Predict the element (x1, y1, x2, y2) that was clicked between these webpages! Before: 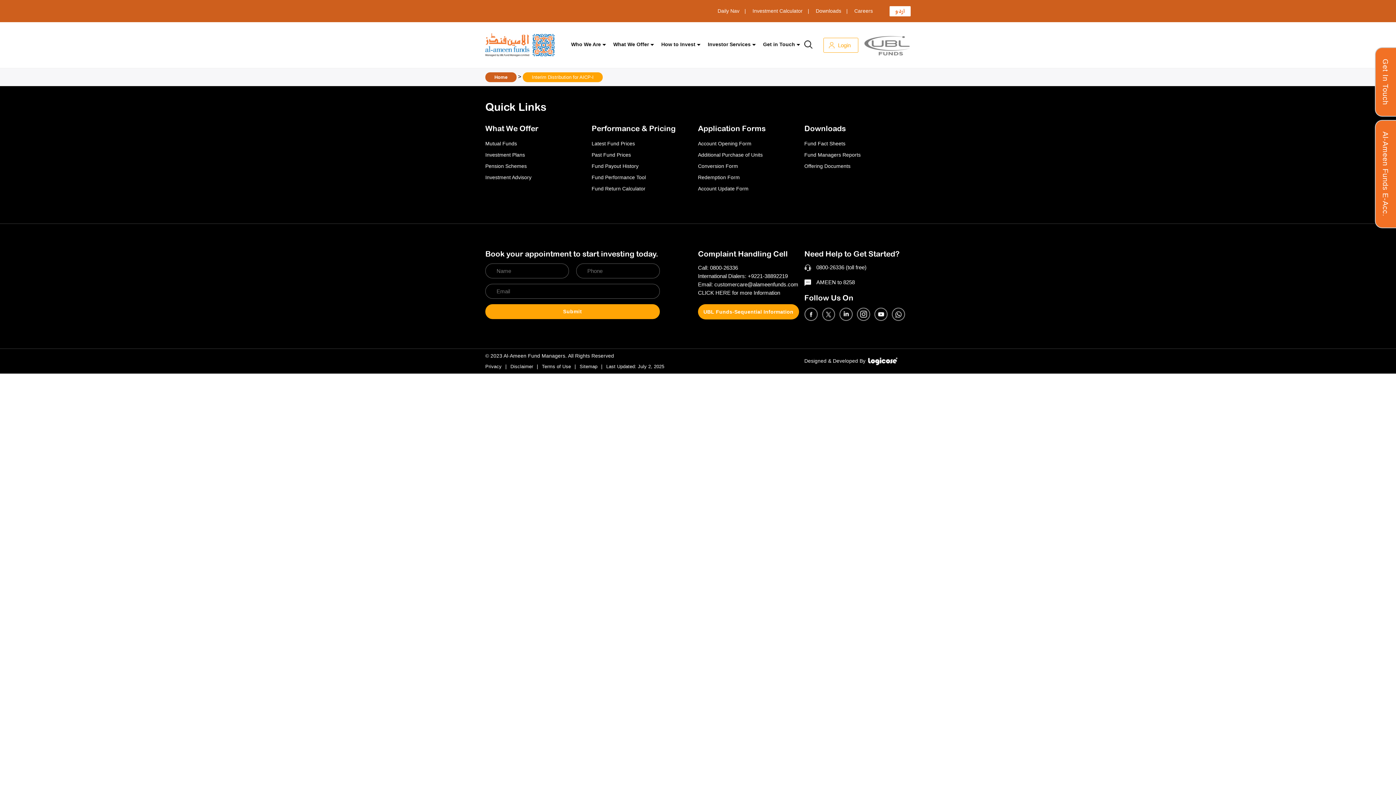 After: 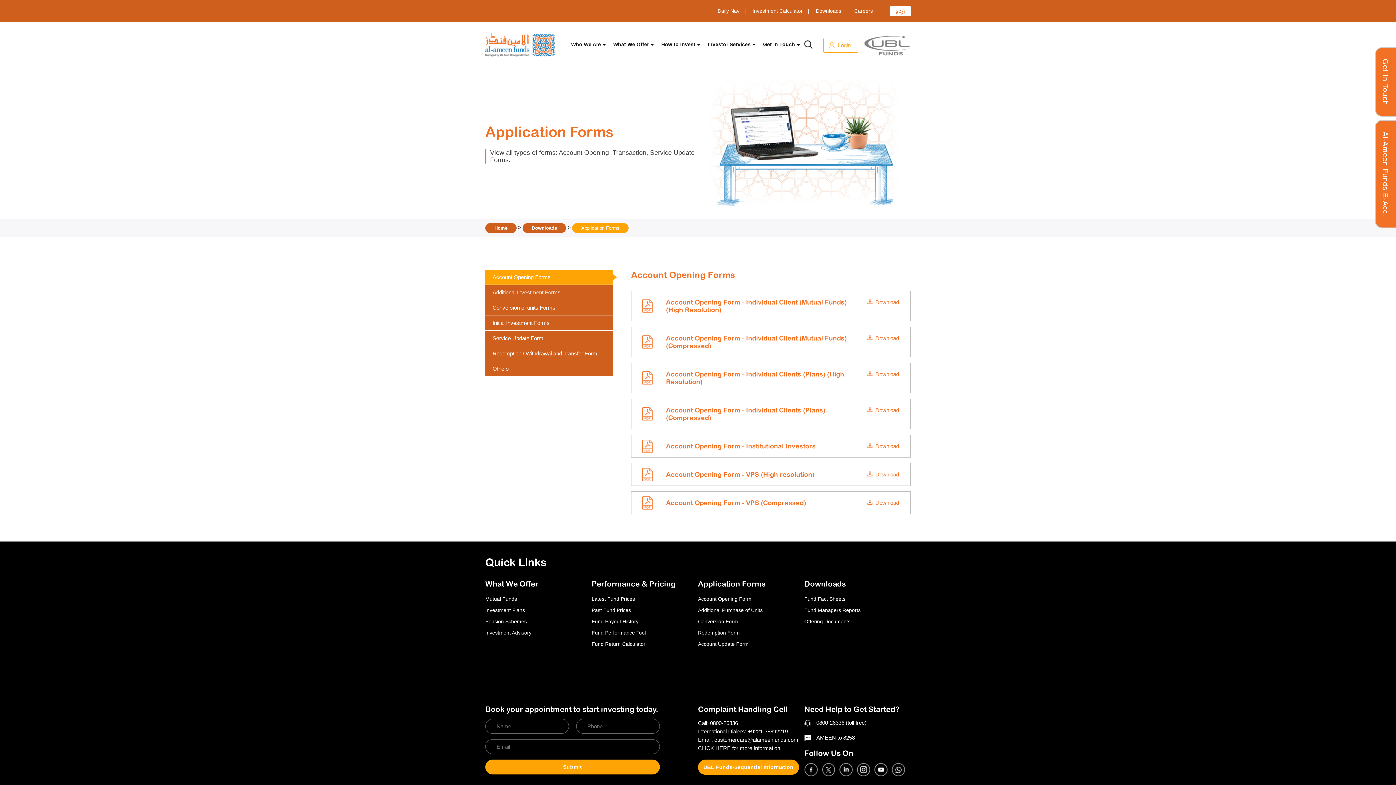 Action: label: Account Opening Form bbox: (698, 140, 751, 146)